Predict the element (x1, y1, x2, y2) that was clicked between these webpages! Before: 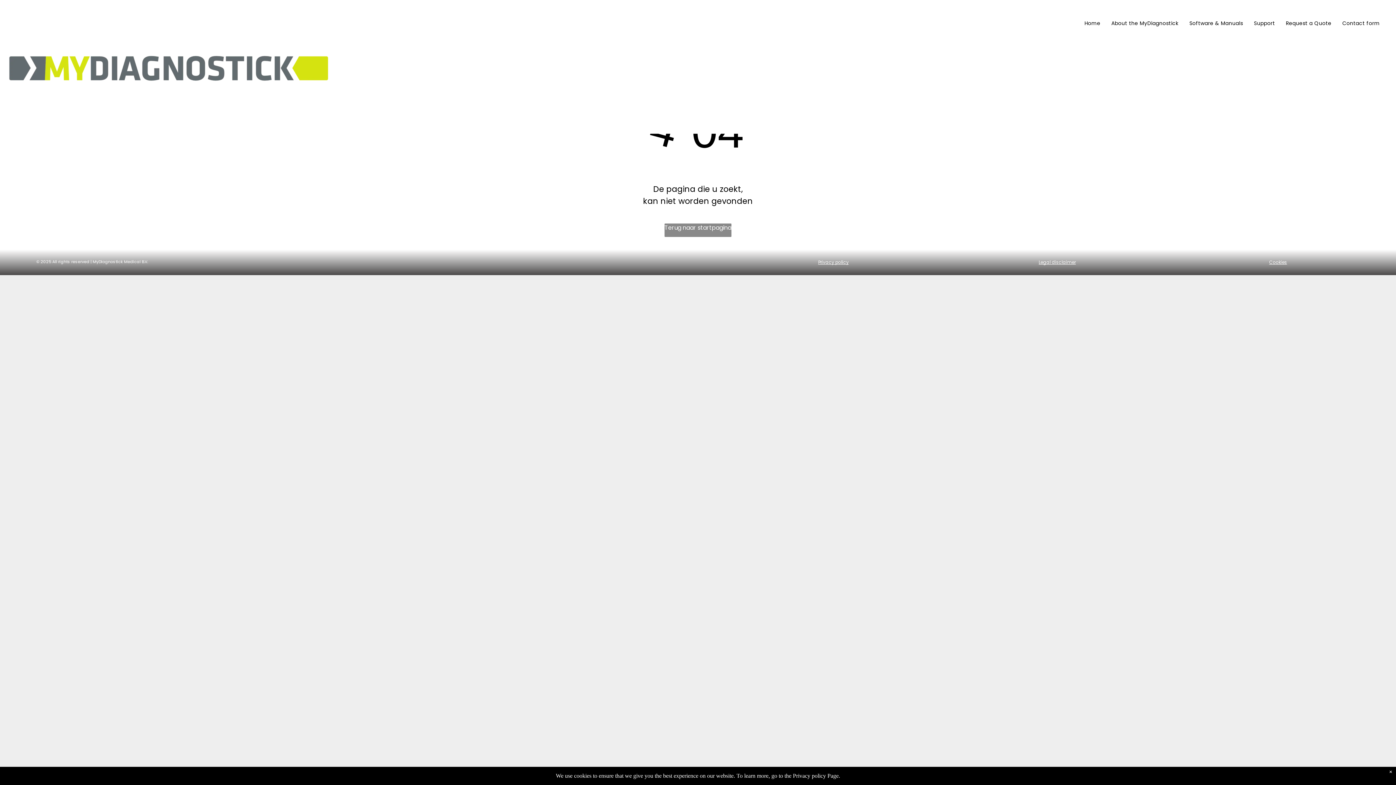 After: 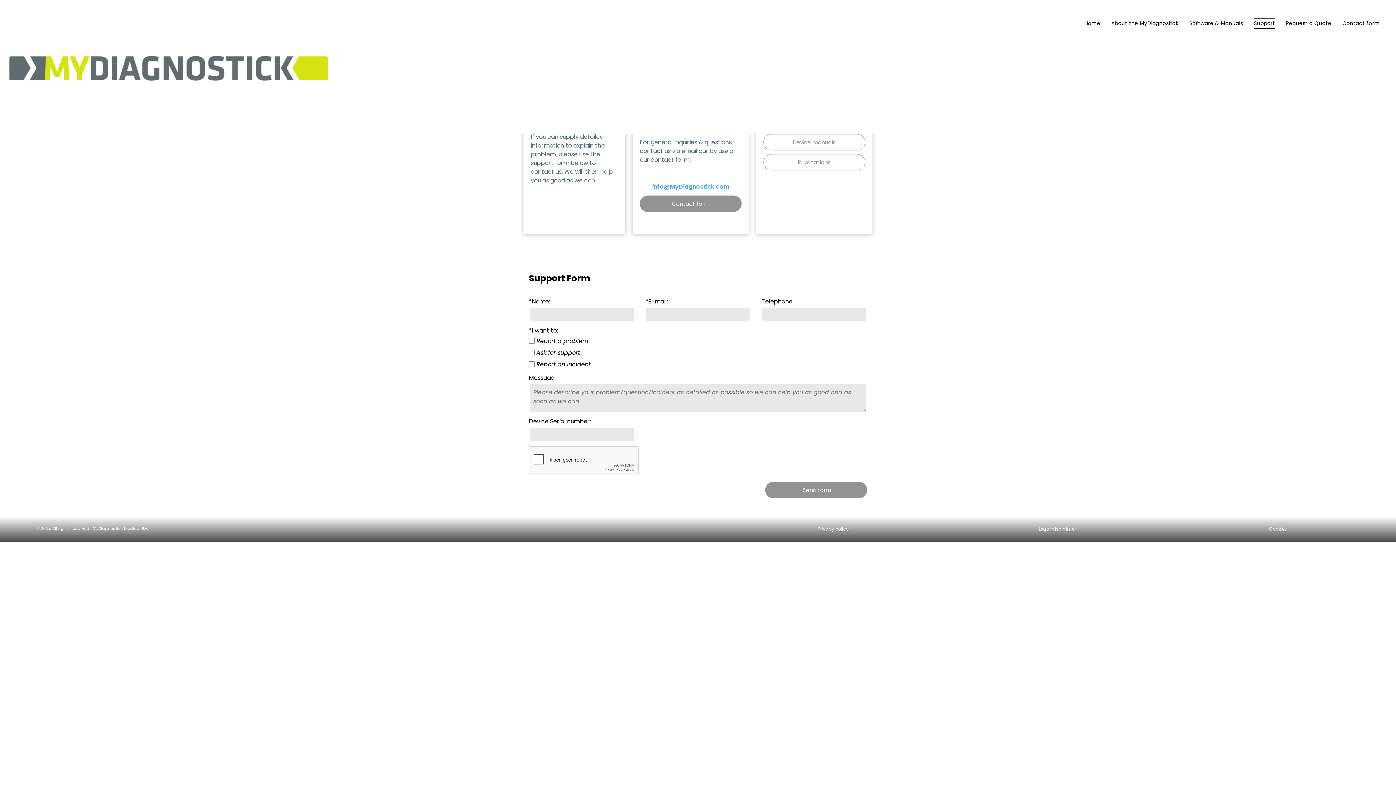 Action: bbox: (1248, 17, 1280, 28) label: Support